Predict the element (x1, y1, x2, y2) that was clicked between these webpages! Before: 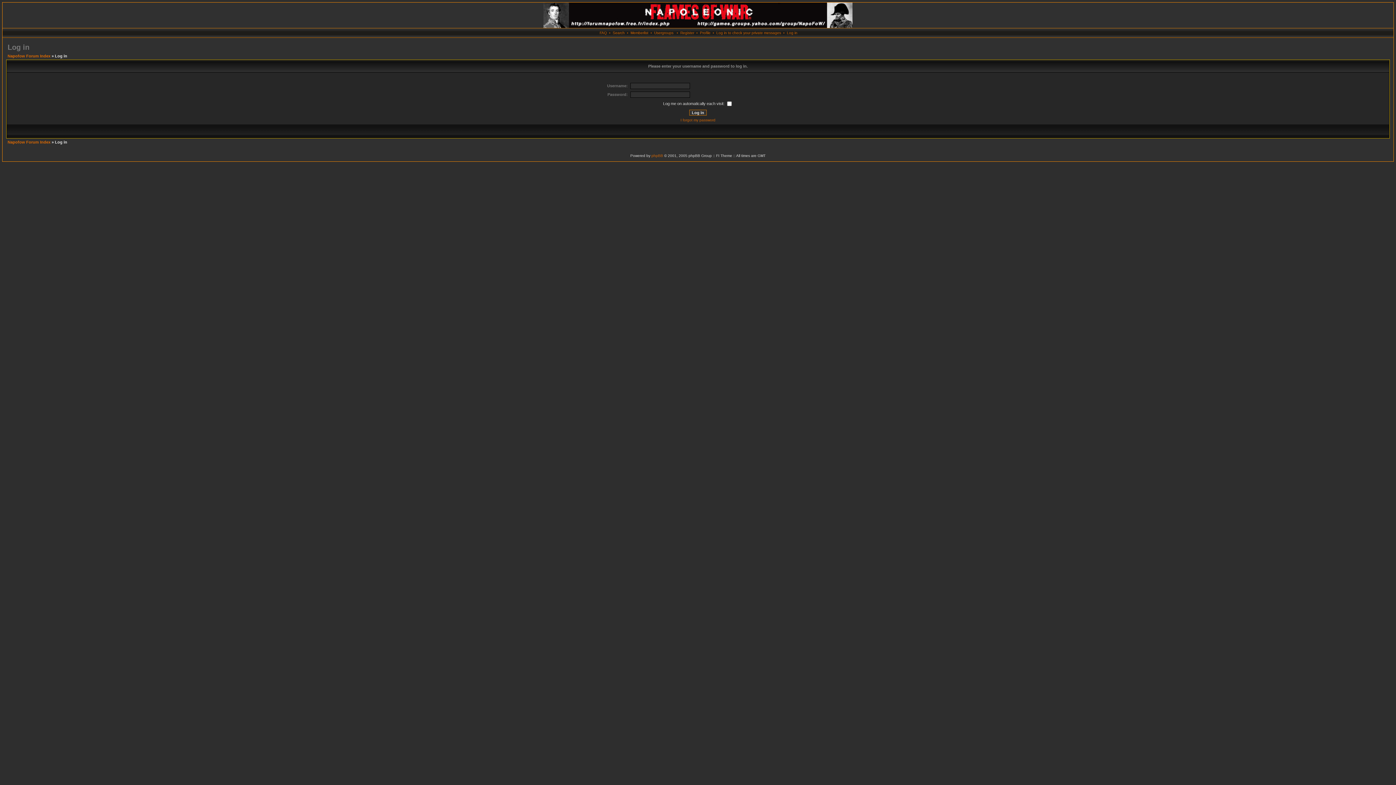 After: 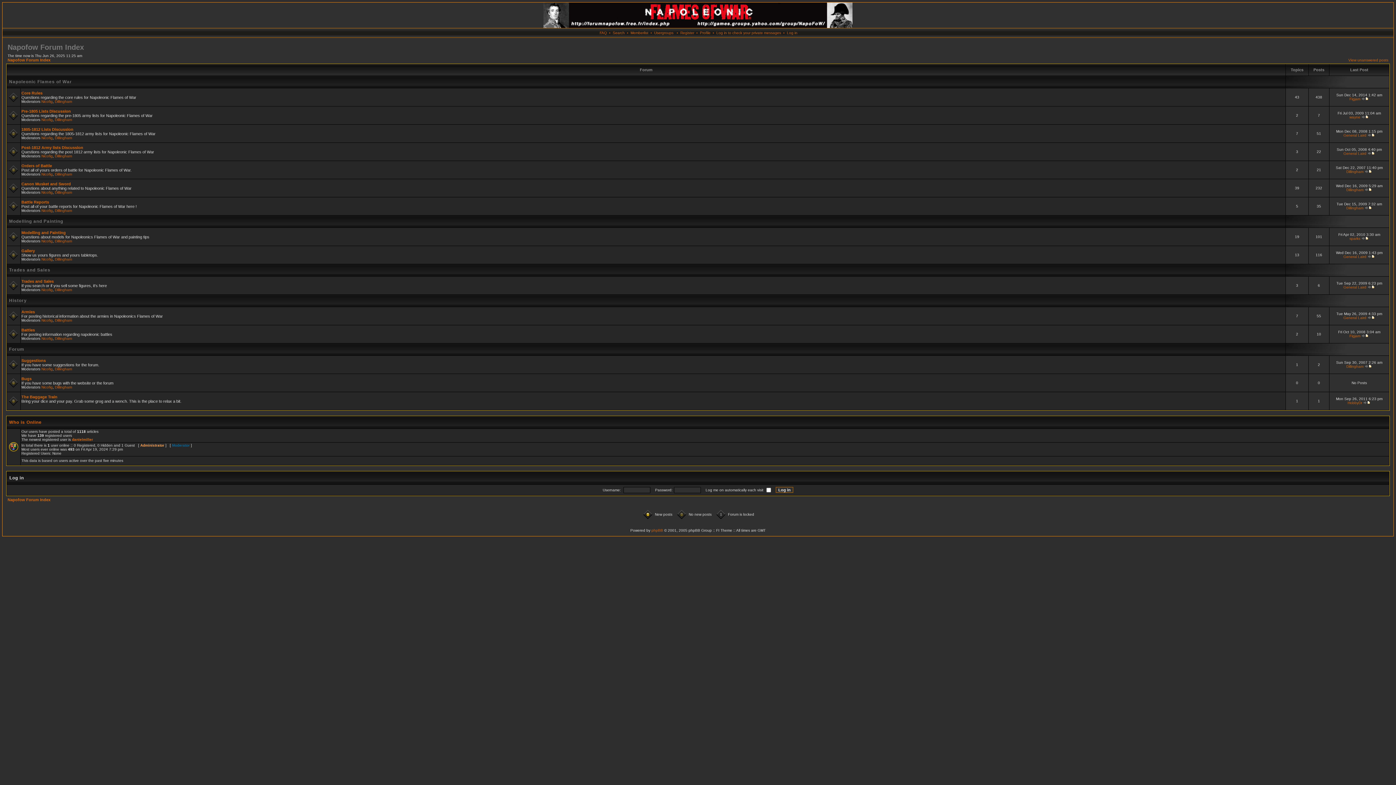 Action: label: Napofow Forum Index bbox: (7, 53, 50, 58)